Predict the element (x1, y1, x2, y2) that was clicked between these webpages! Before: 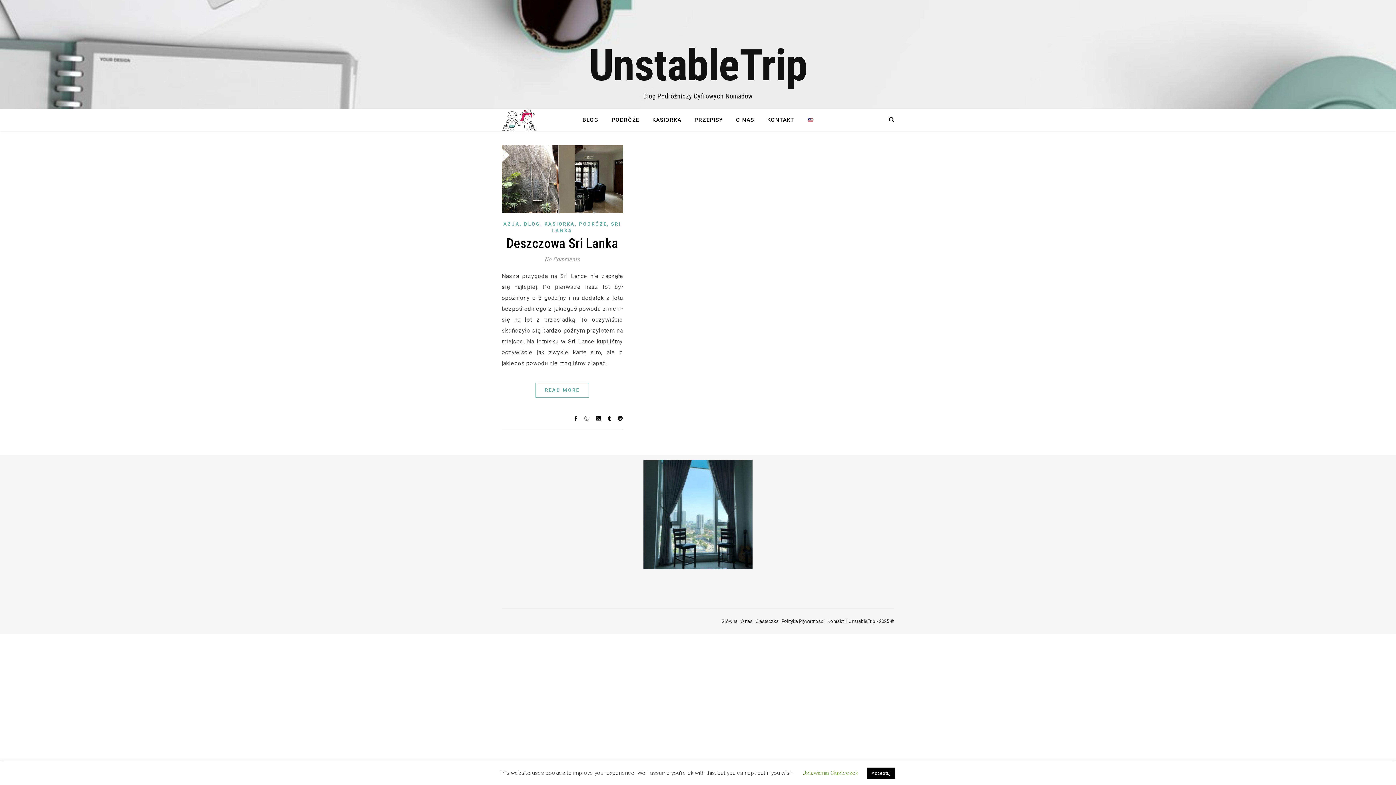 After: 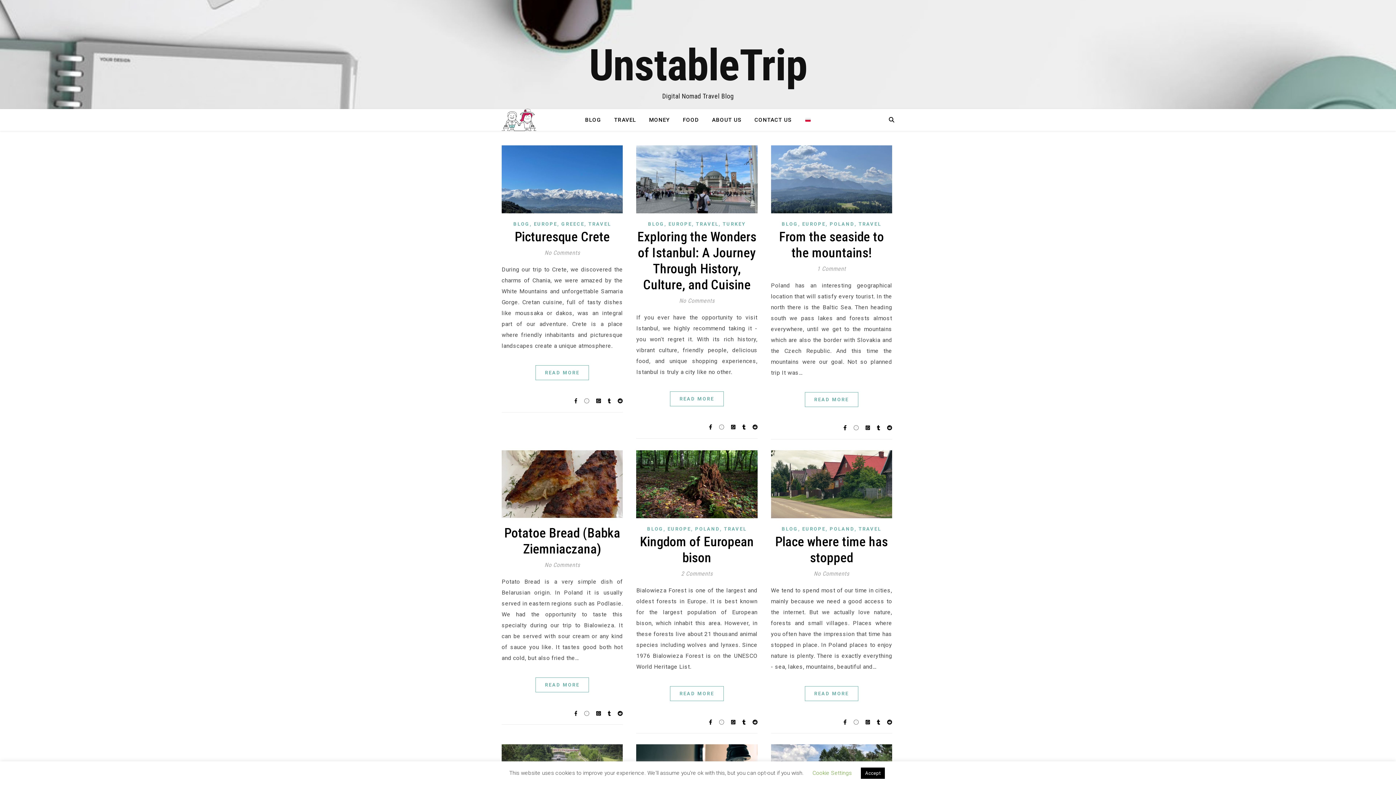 Action: bbox: (801, 109, 813, 130)